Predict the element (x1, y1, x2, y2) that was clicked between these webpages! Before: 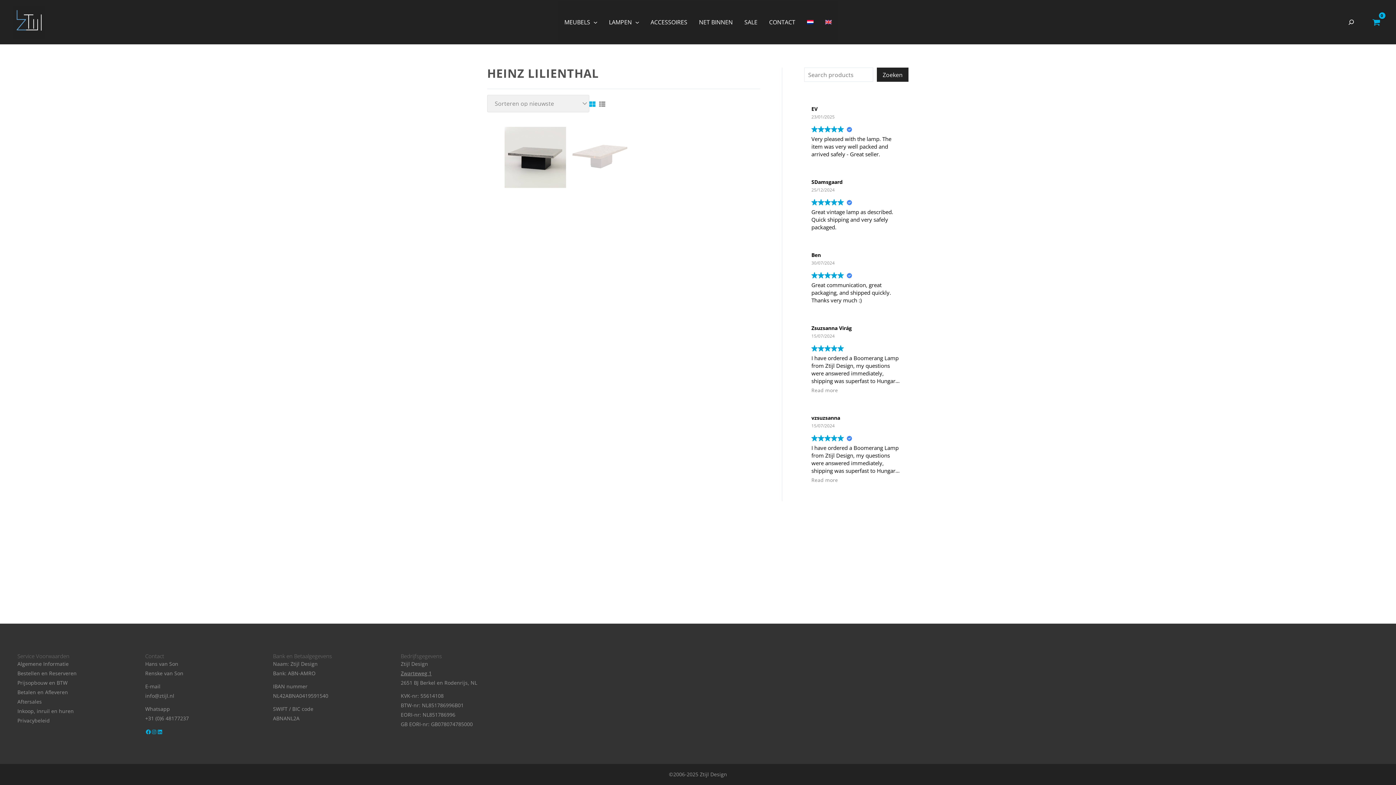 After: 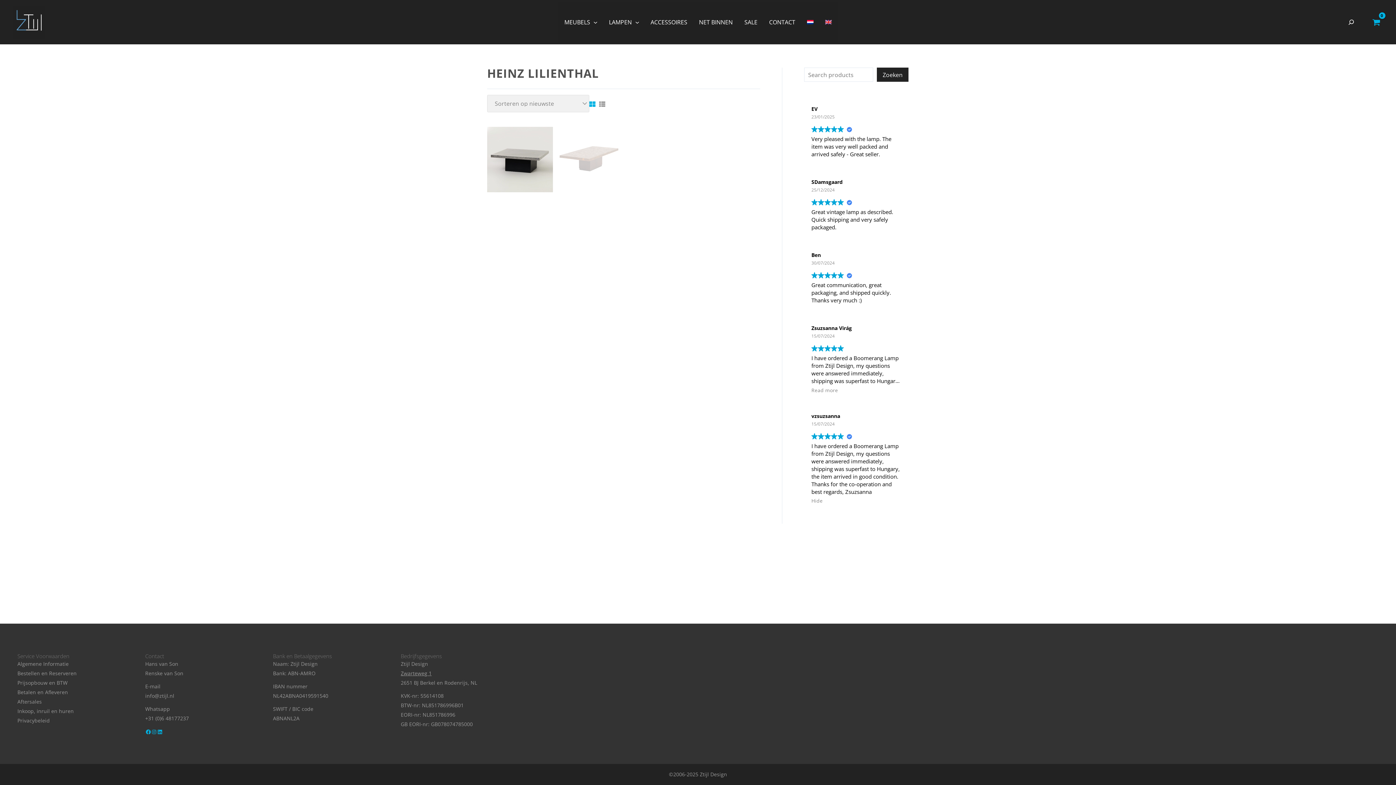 Action: bbox: (811, 476, 838, 483) label: Read more